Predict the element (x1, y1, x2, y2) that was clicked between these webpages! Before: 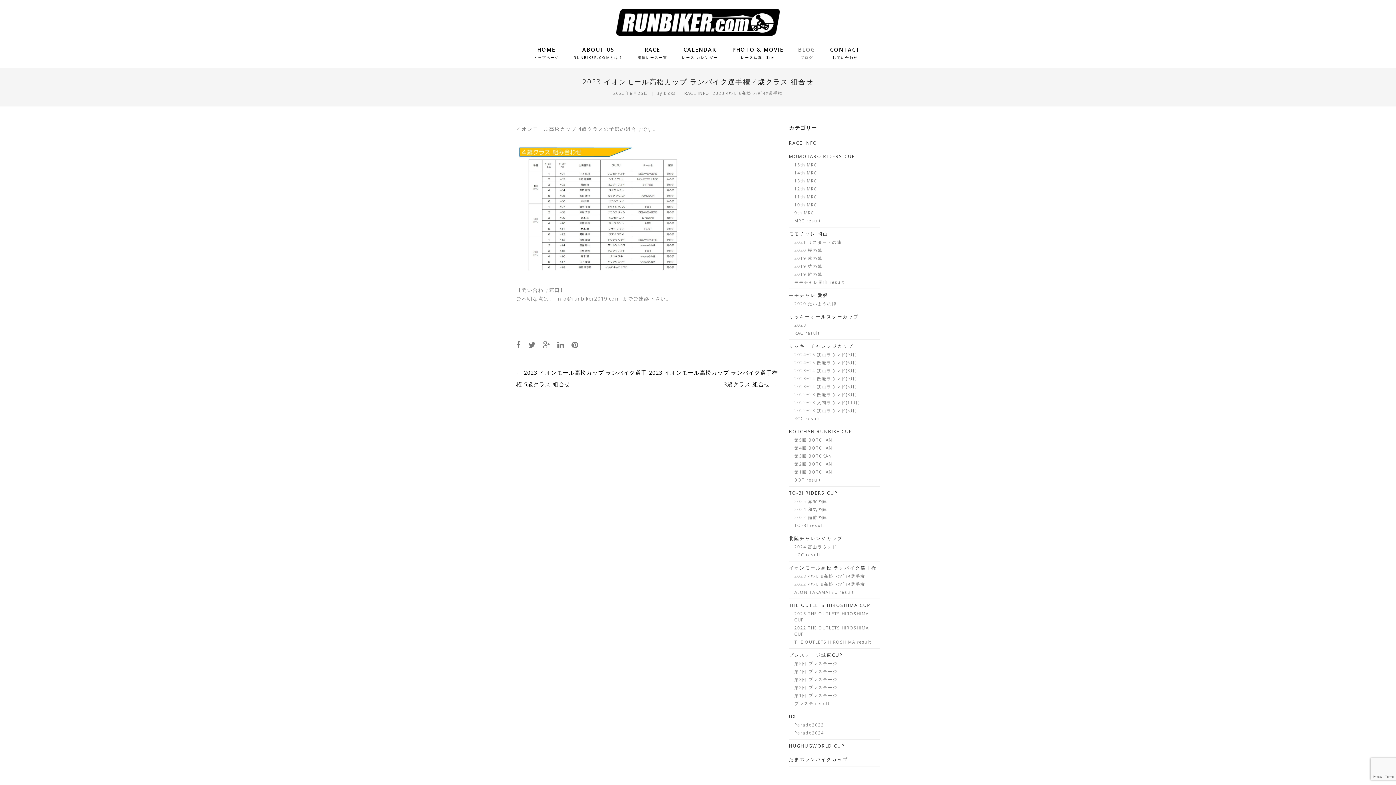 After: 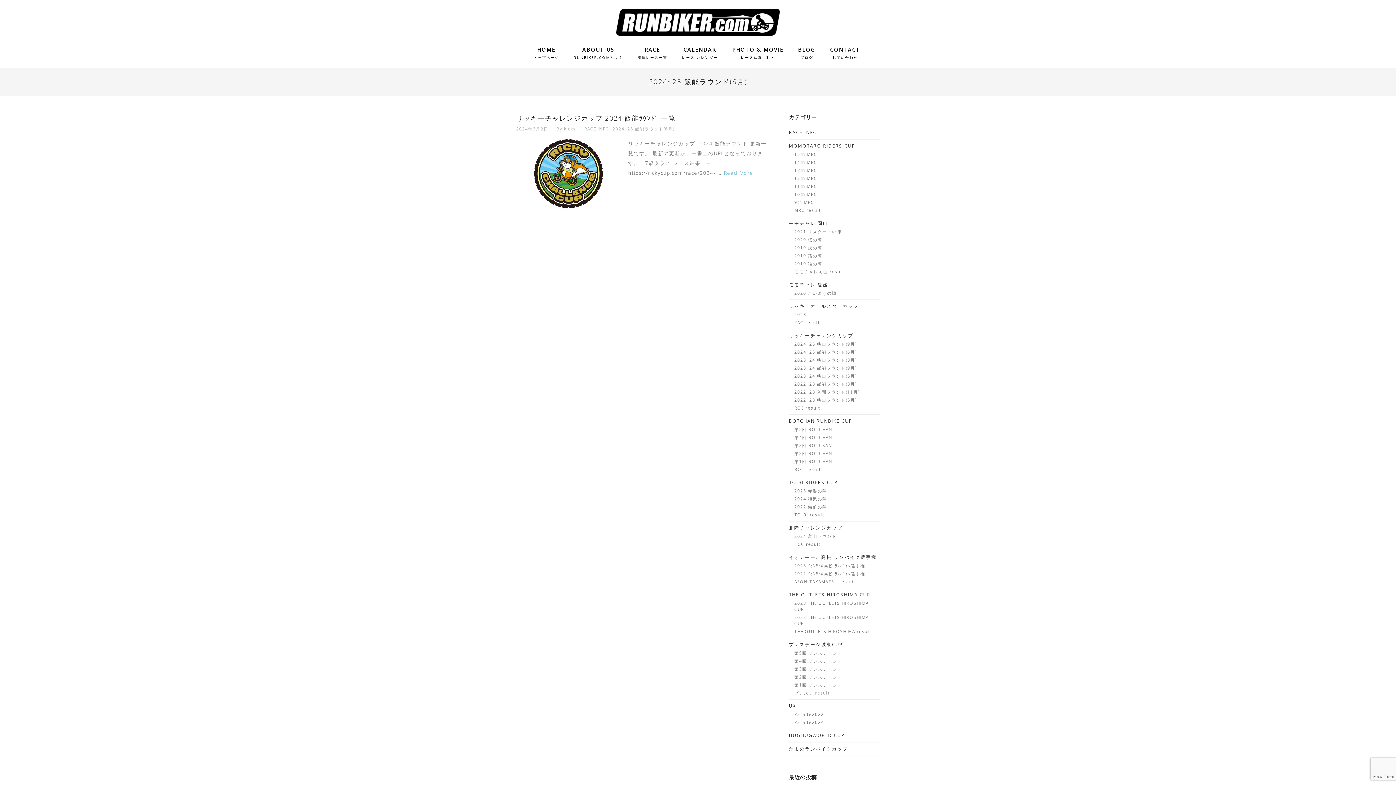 Action: label: 2024~25 飯能ラウンド(6月) bbox: (794, 360, 856, 365)